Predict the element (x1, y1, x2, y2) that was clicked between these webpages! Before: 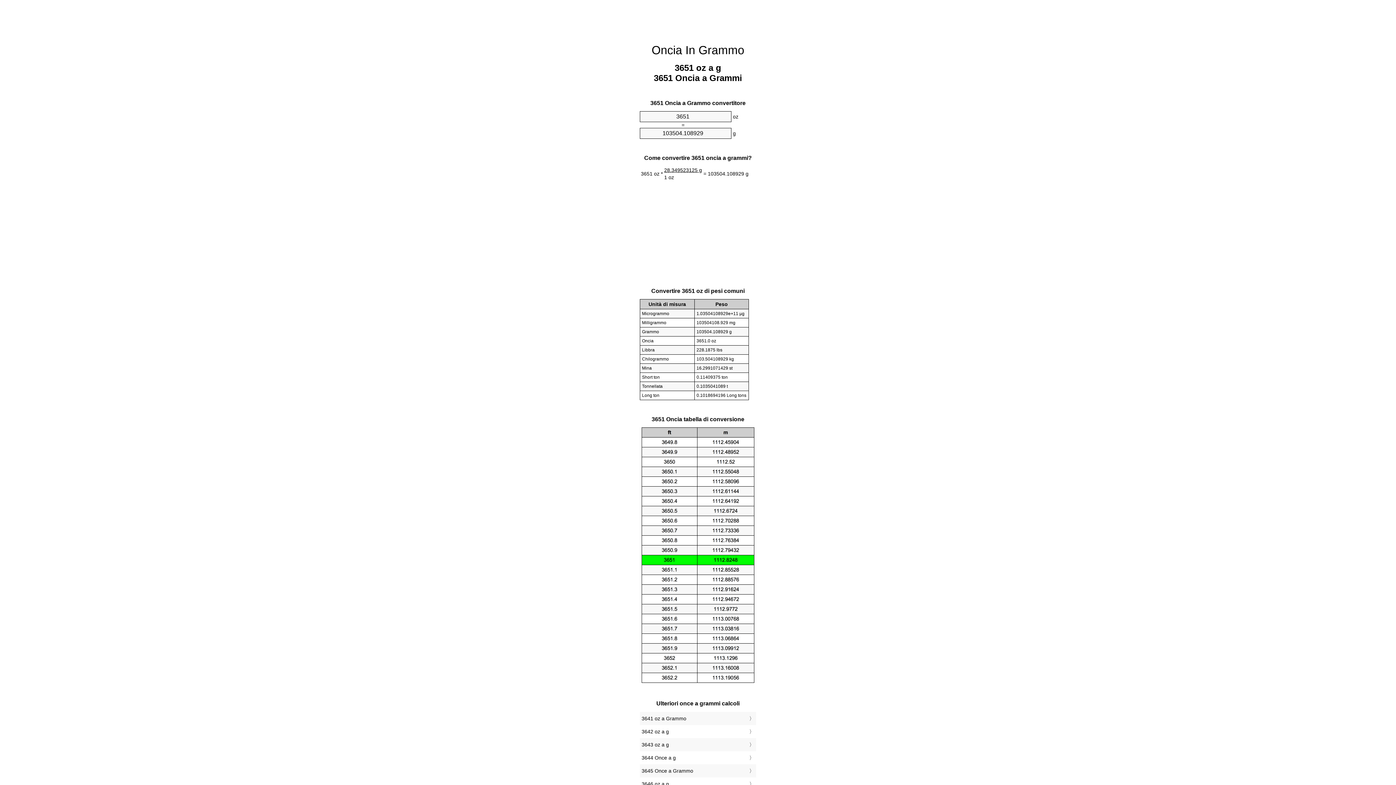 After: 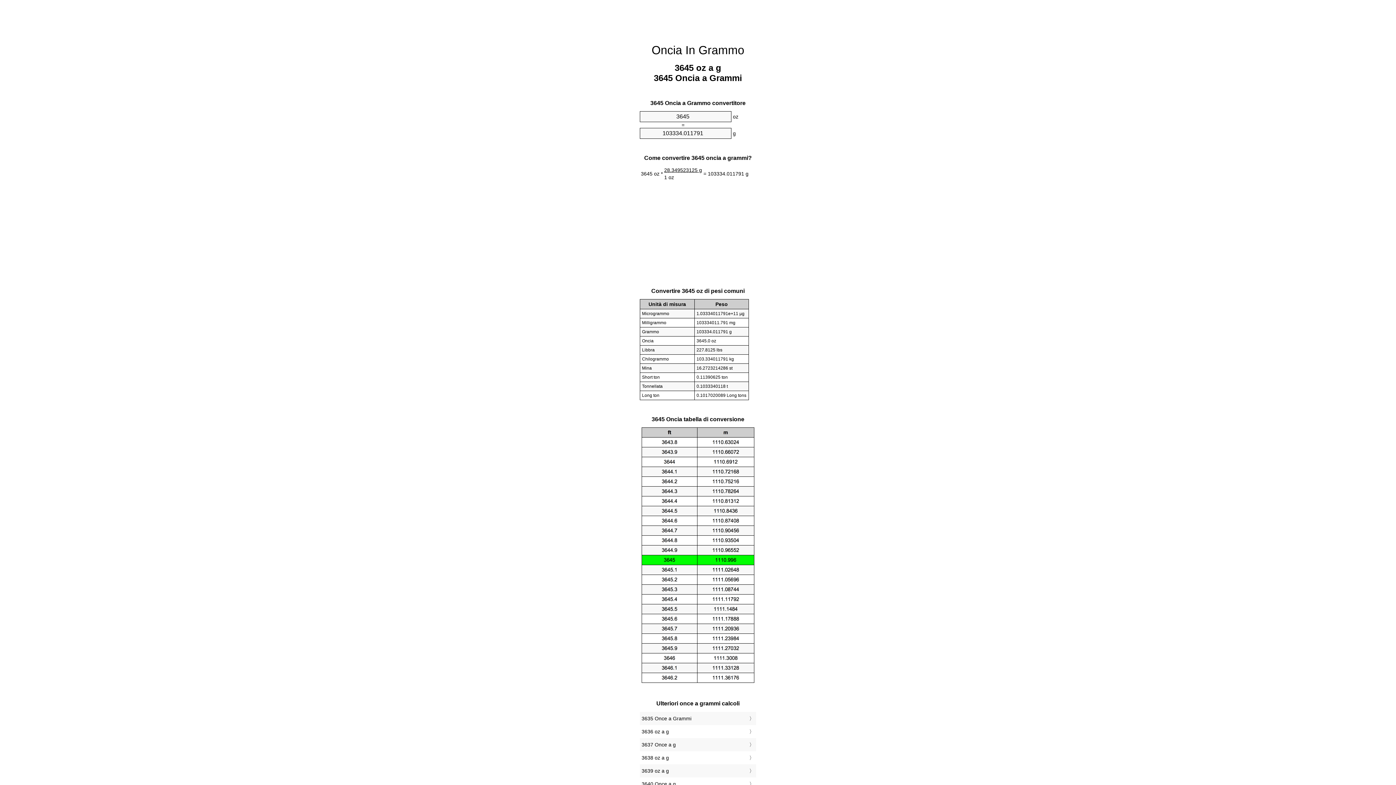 Action: bbox: (641, 766, 754, 776) label: 3645 Once a Grammo